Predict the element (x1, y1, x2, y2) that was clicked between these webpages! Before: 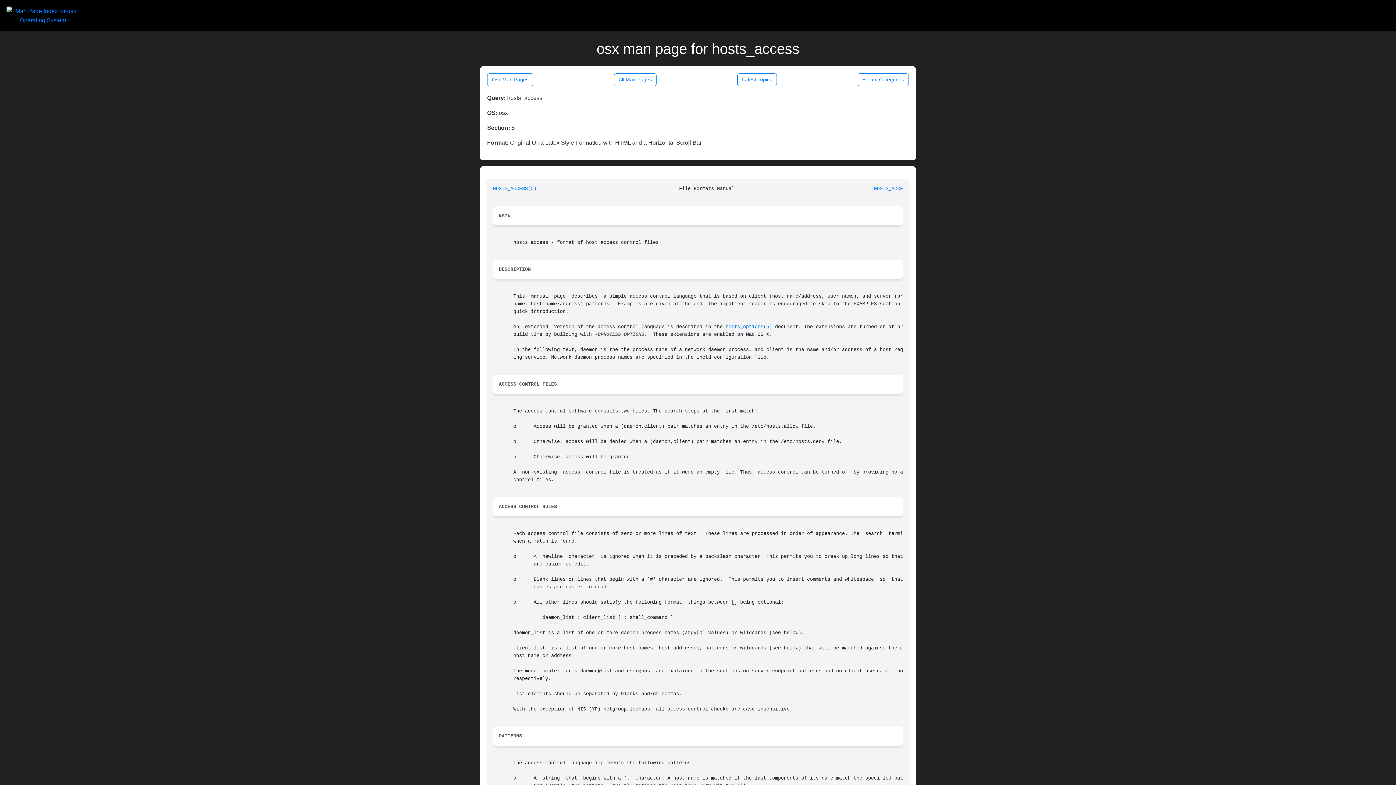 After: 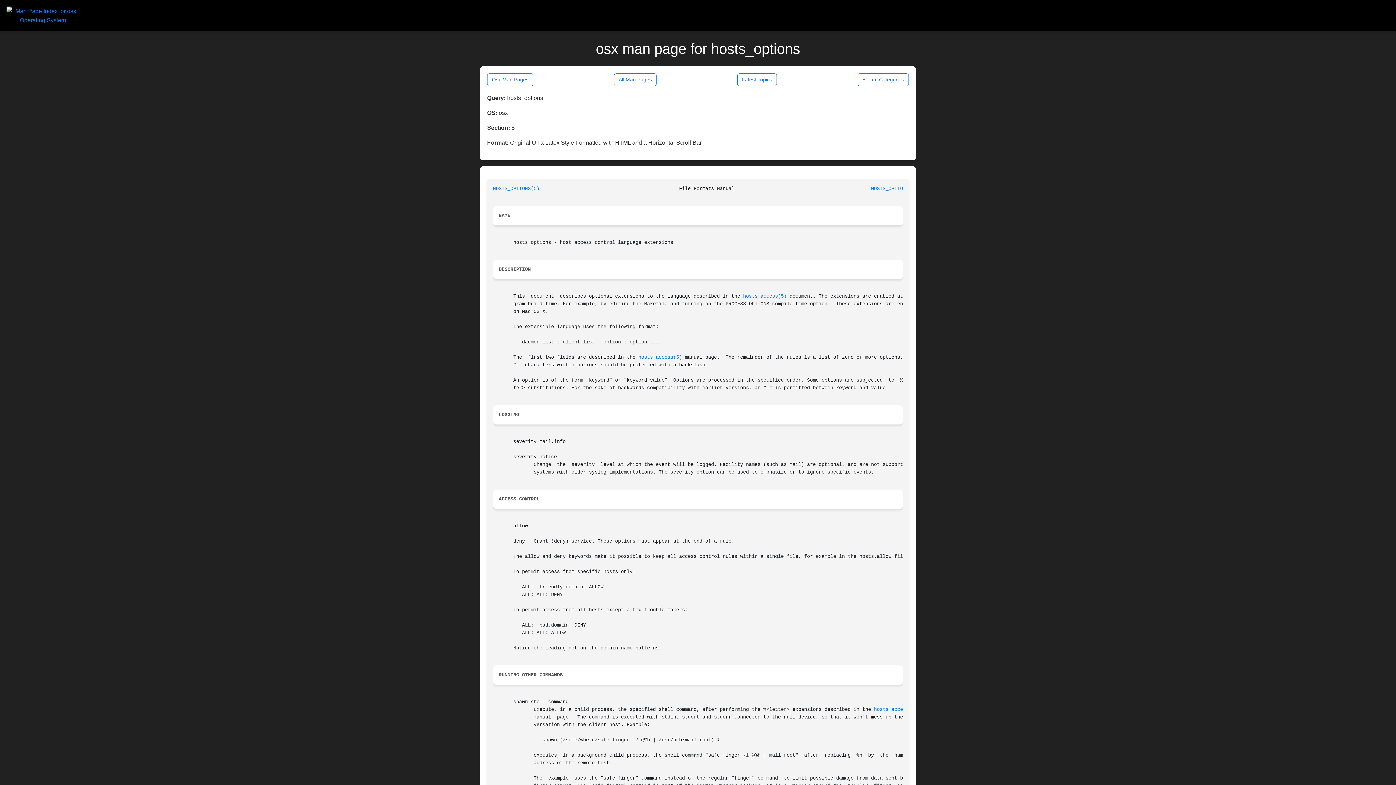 Action: bbox: (725, 324, 772, 329) label: hosts_options(5)